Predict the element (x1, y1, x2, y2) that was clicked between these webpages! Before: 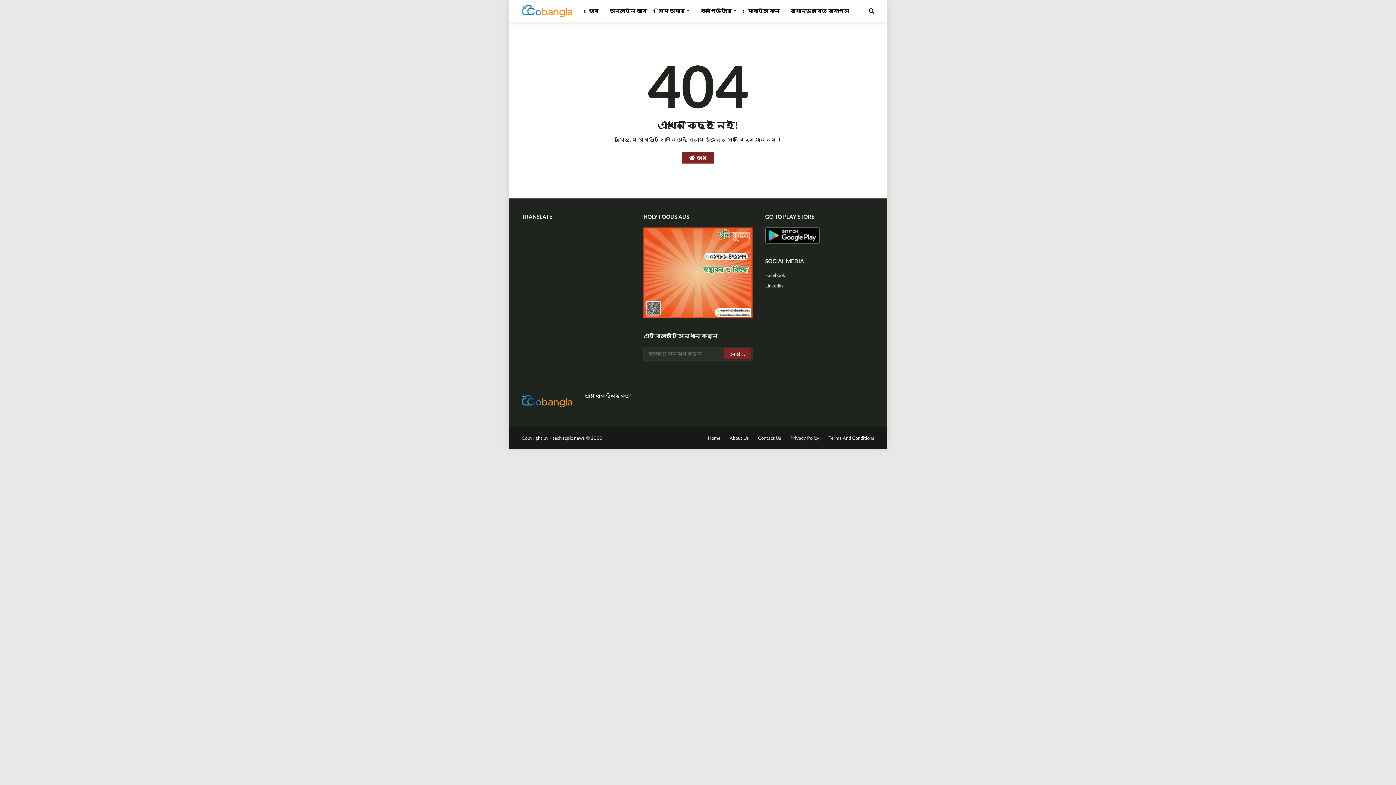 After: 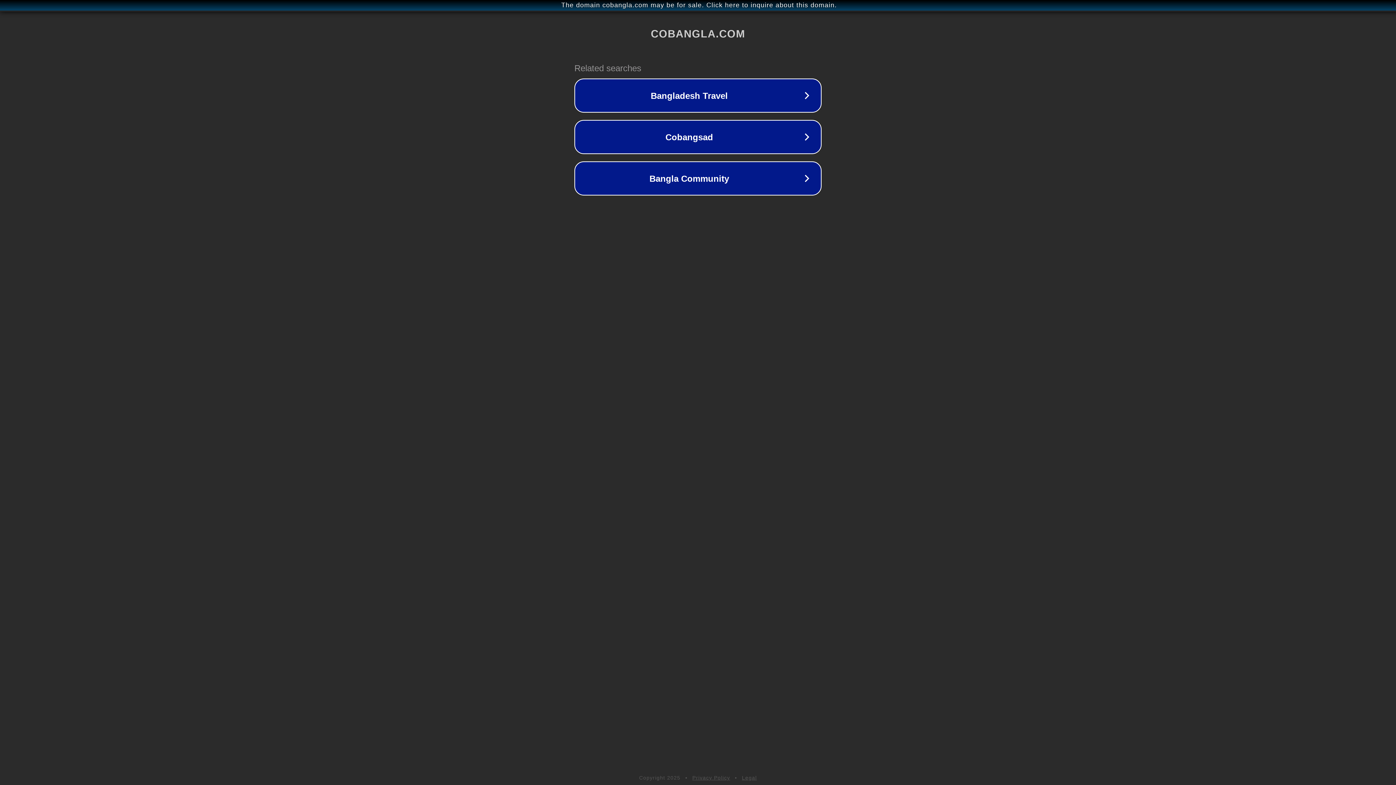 Action: bbox: (708, 432, 720, 444) label: Home